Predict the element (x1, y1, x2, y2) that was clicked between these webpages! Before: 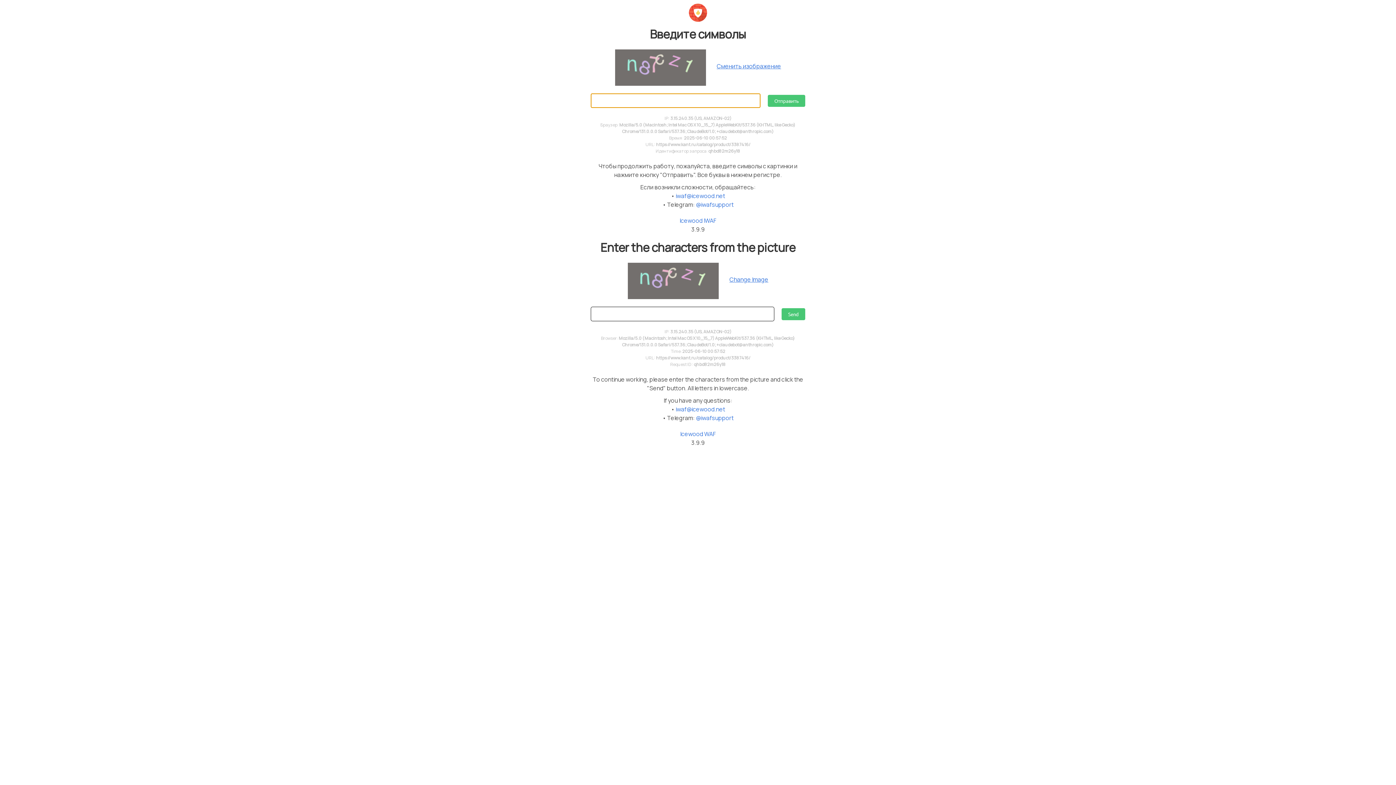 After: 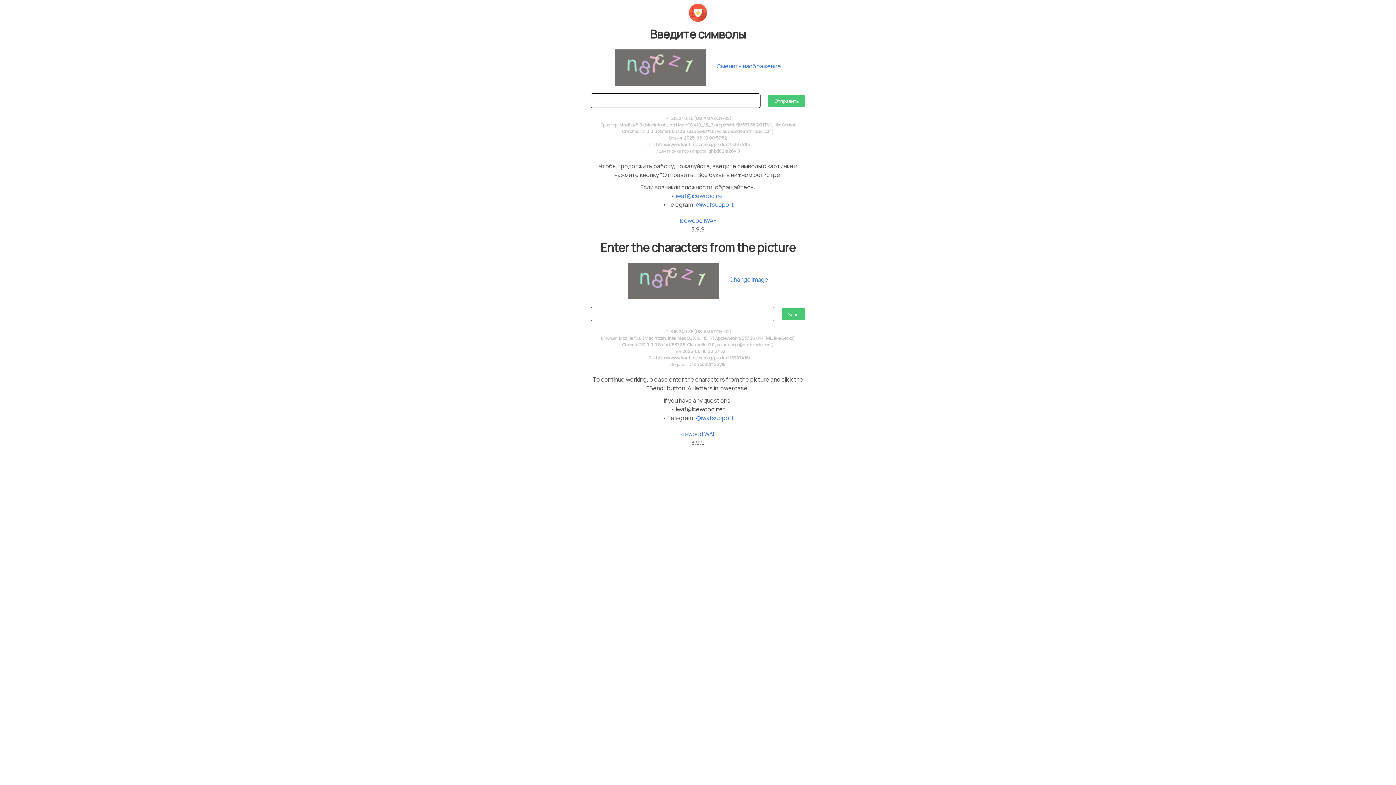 Action: label: iwaf@icewood.net bbox: (675, 405, 725, 413)